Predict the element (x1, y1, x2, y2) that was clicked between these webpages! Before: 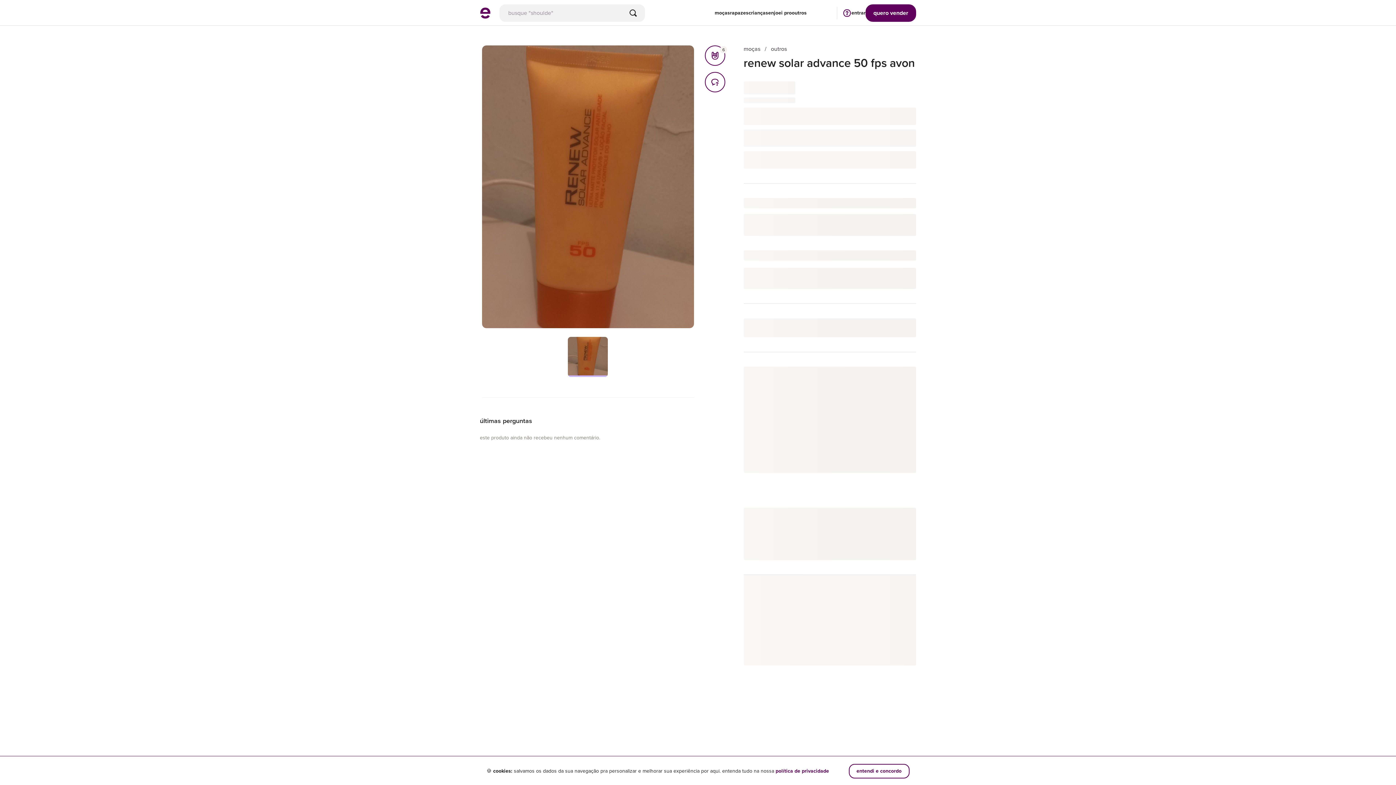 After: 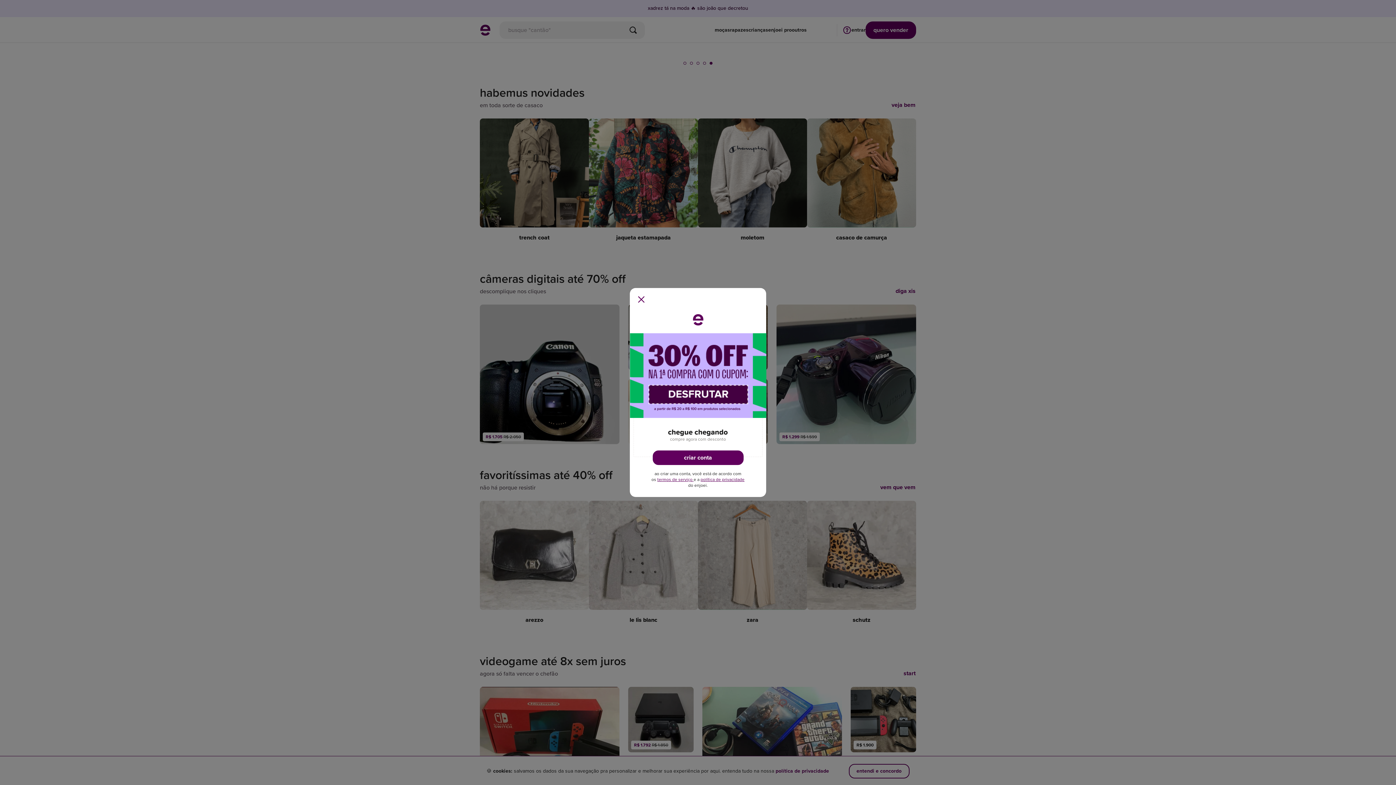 Action: label: ir para a página inicial bbox: (480, 12, 490, 20)